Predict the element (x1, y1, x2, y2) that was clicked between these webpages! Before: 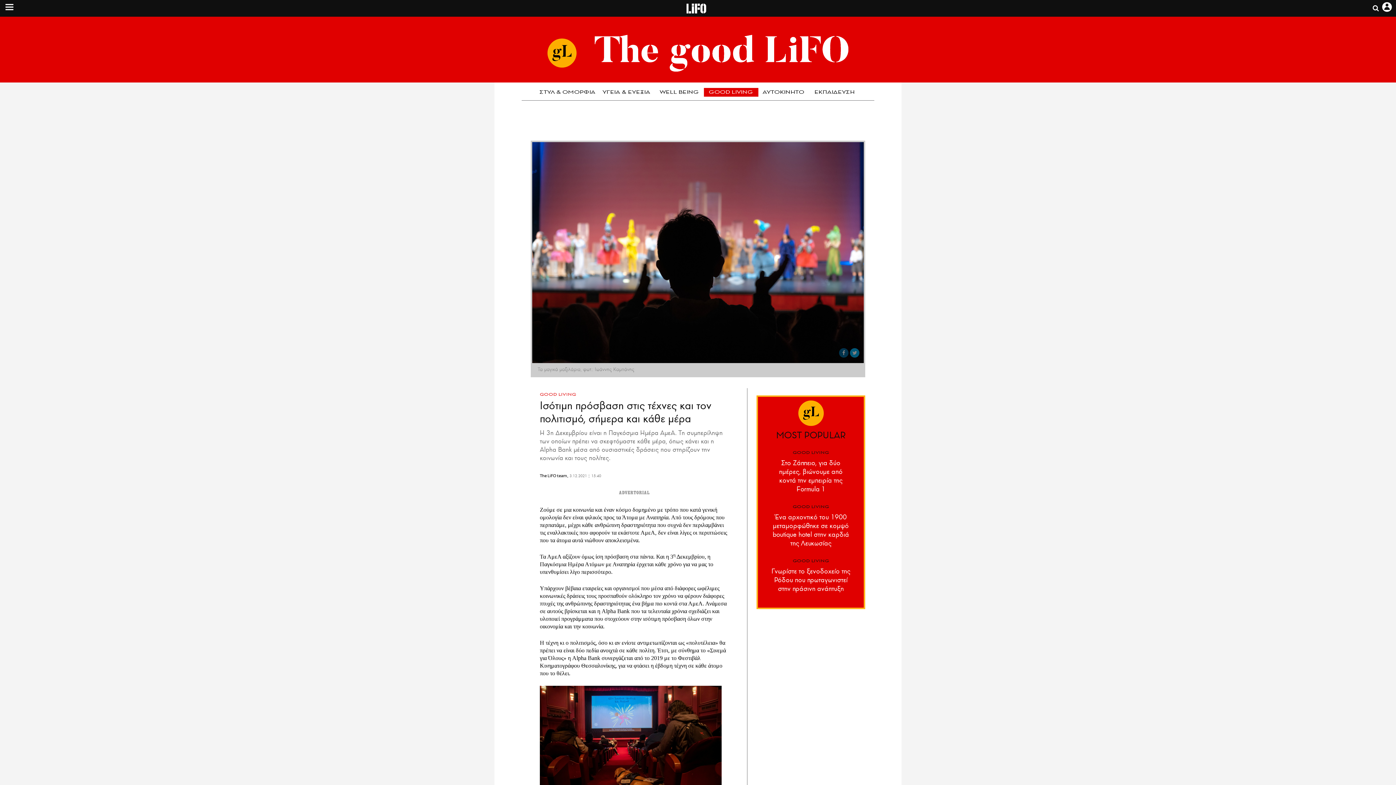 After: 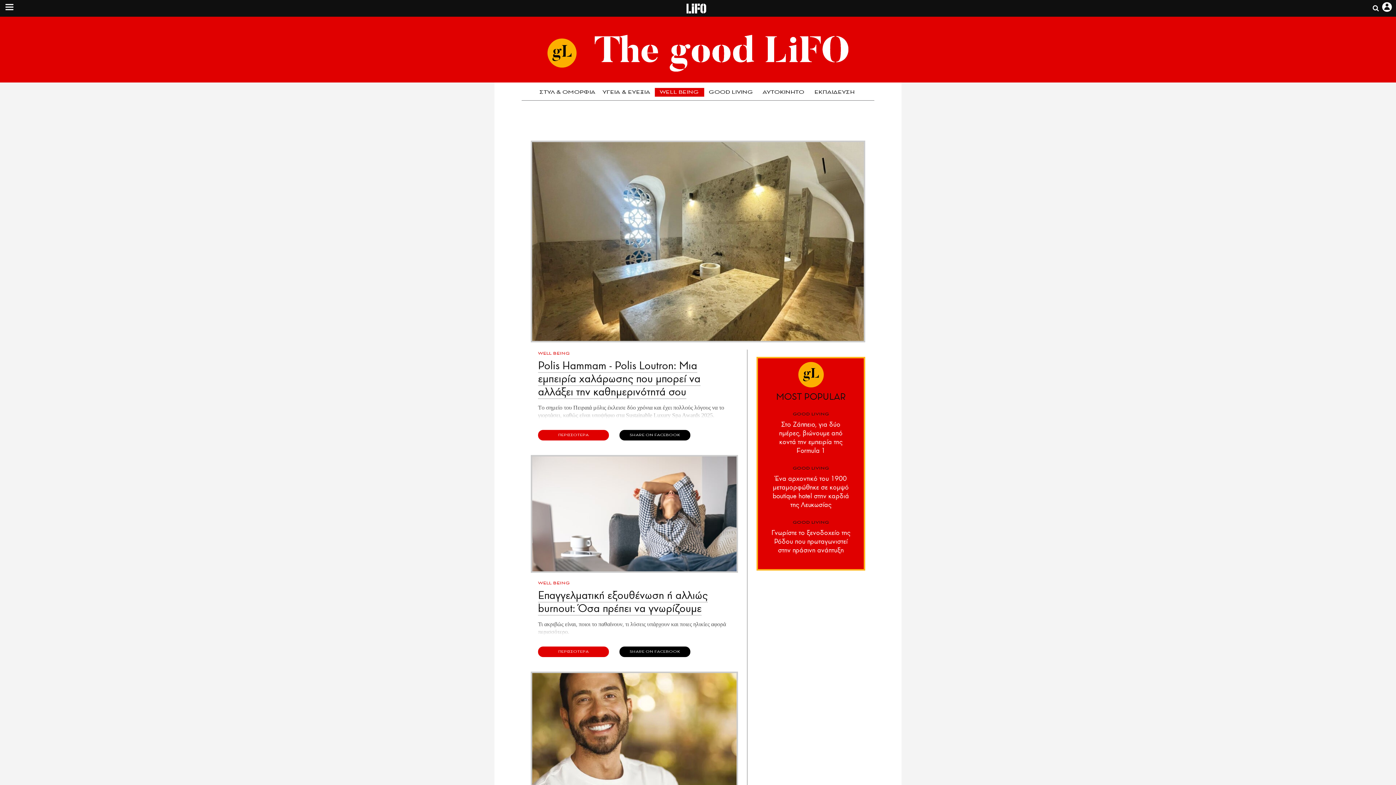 Action: bbox: (654, 87, 703, 96) label: WELL BEING